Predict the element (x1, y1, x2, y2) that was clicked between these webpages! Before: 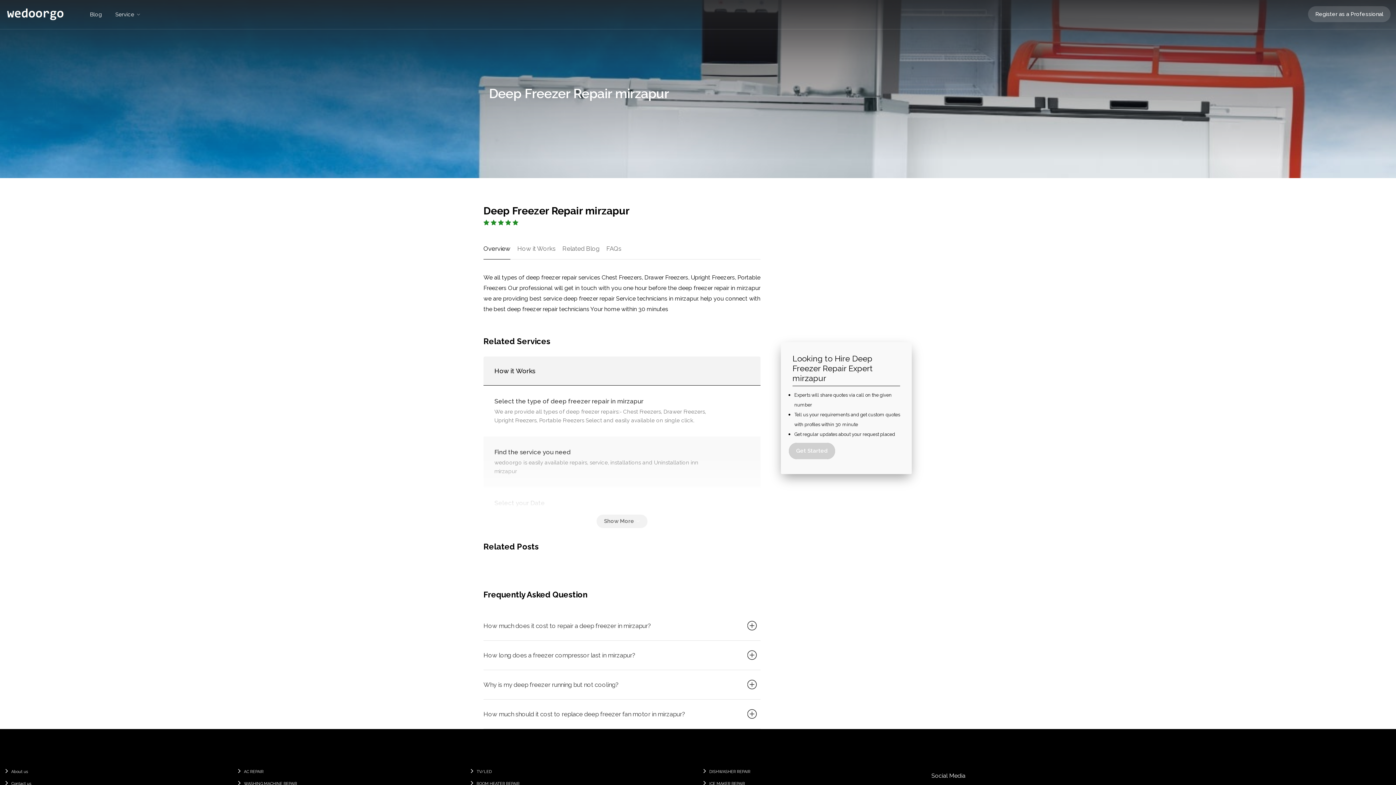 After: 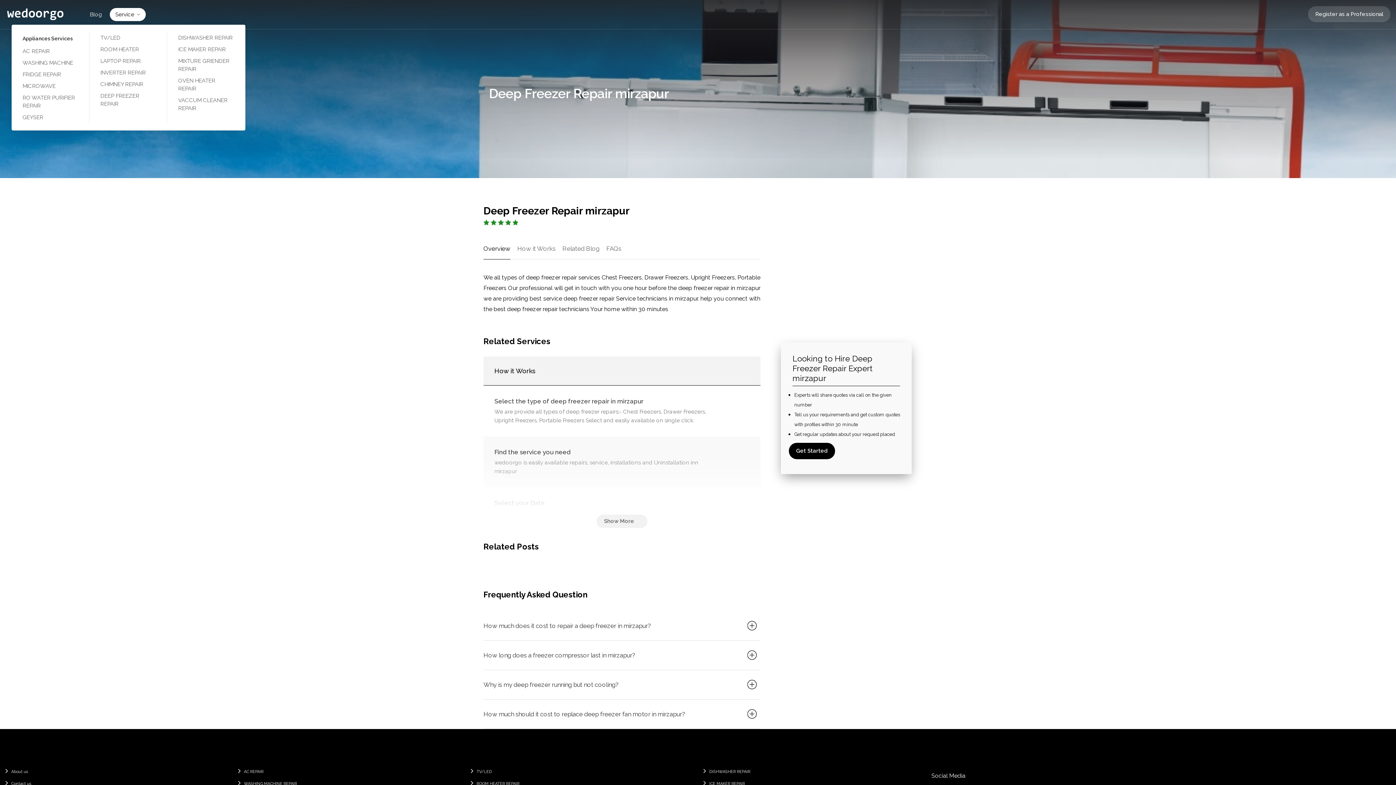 Action: bbox: (109, 8, 145, 21) label: Service